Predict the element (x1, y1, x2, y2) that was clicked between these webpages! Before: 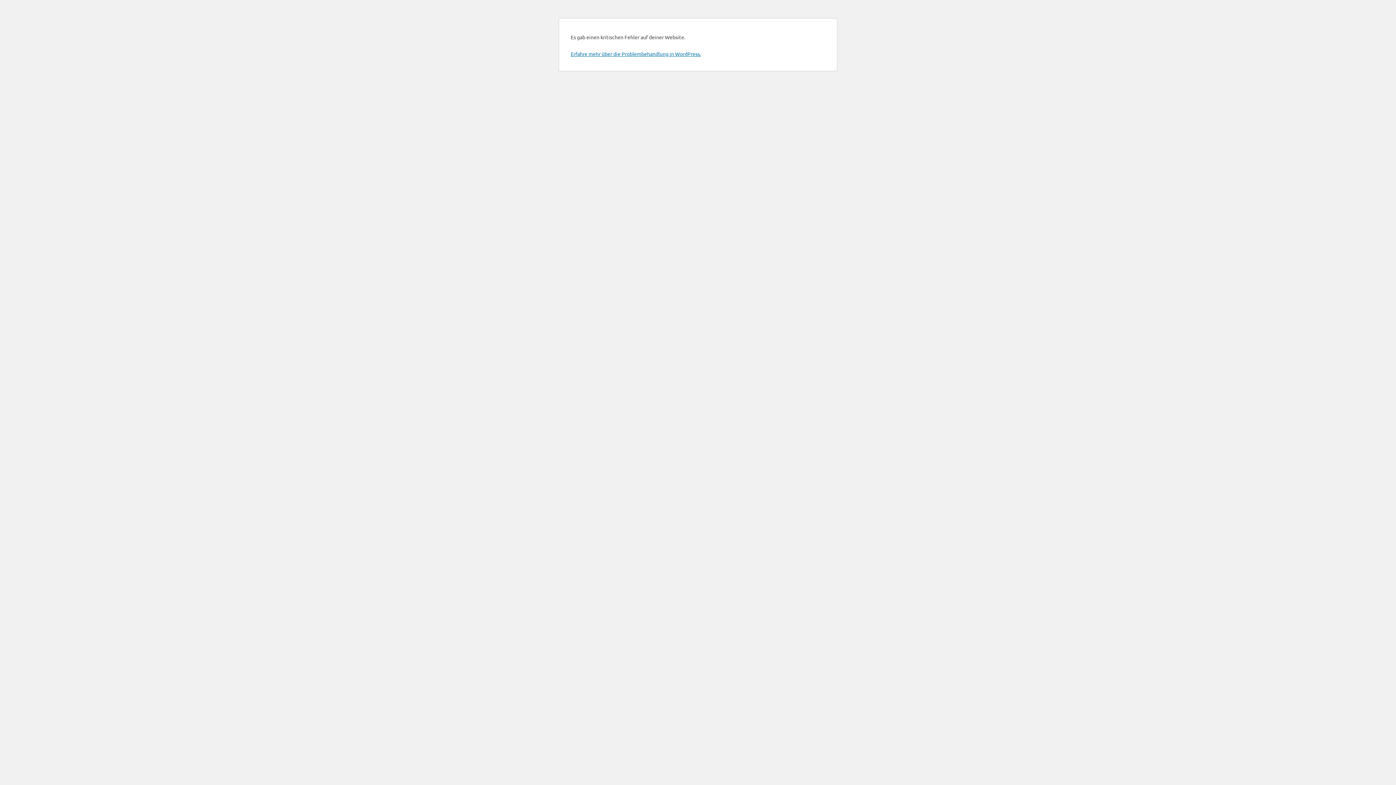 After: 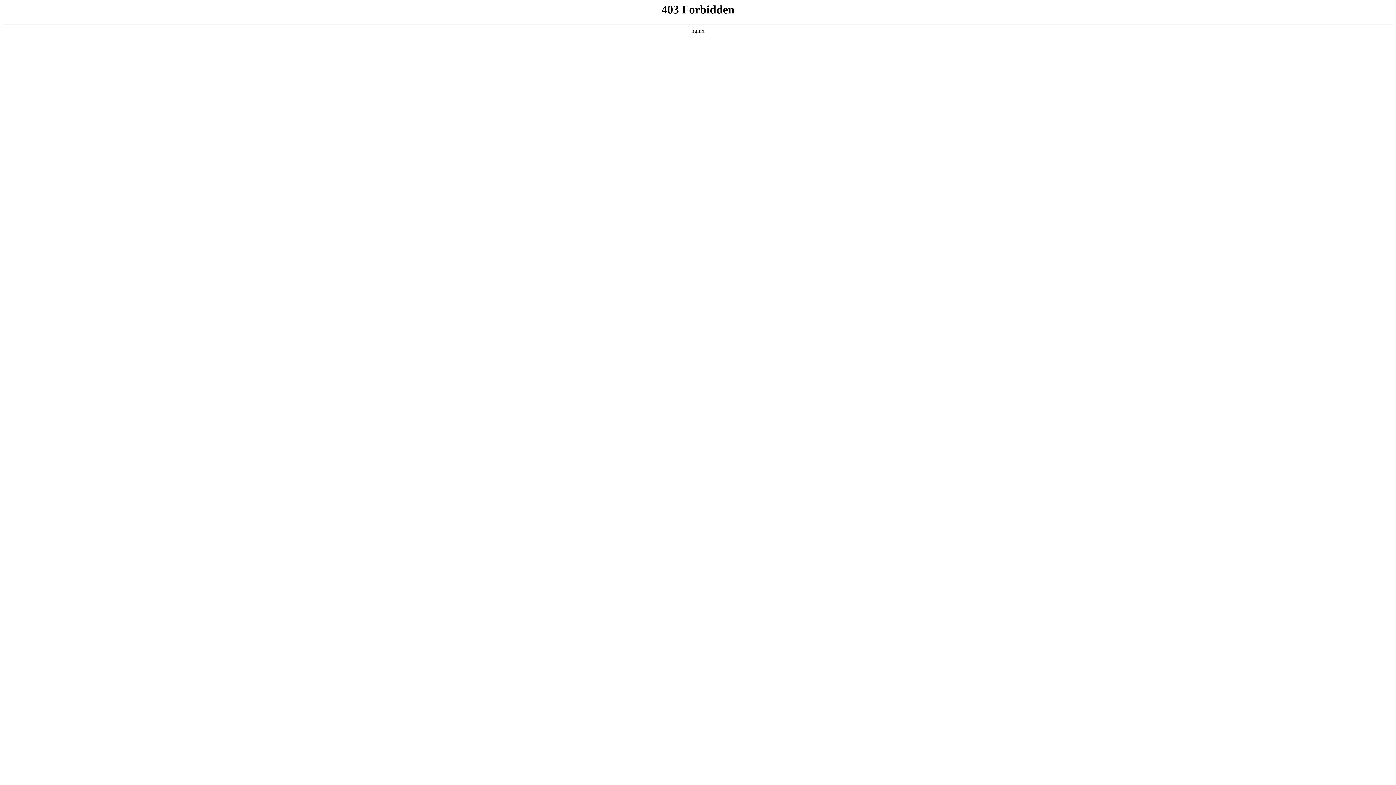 Action: label: Erfahre mehr über die Problembehandlung in WordPress. bbox: (570, 50, 701, 57)